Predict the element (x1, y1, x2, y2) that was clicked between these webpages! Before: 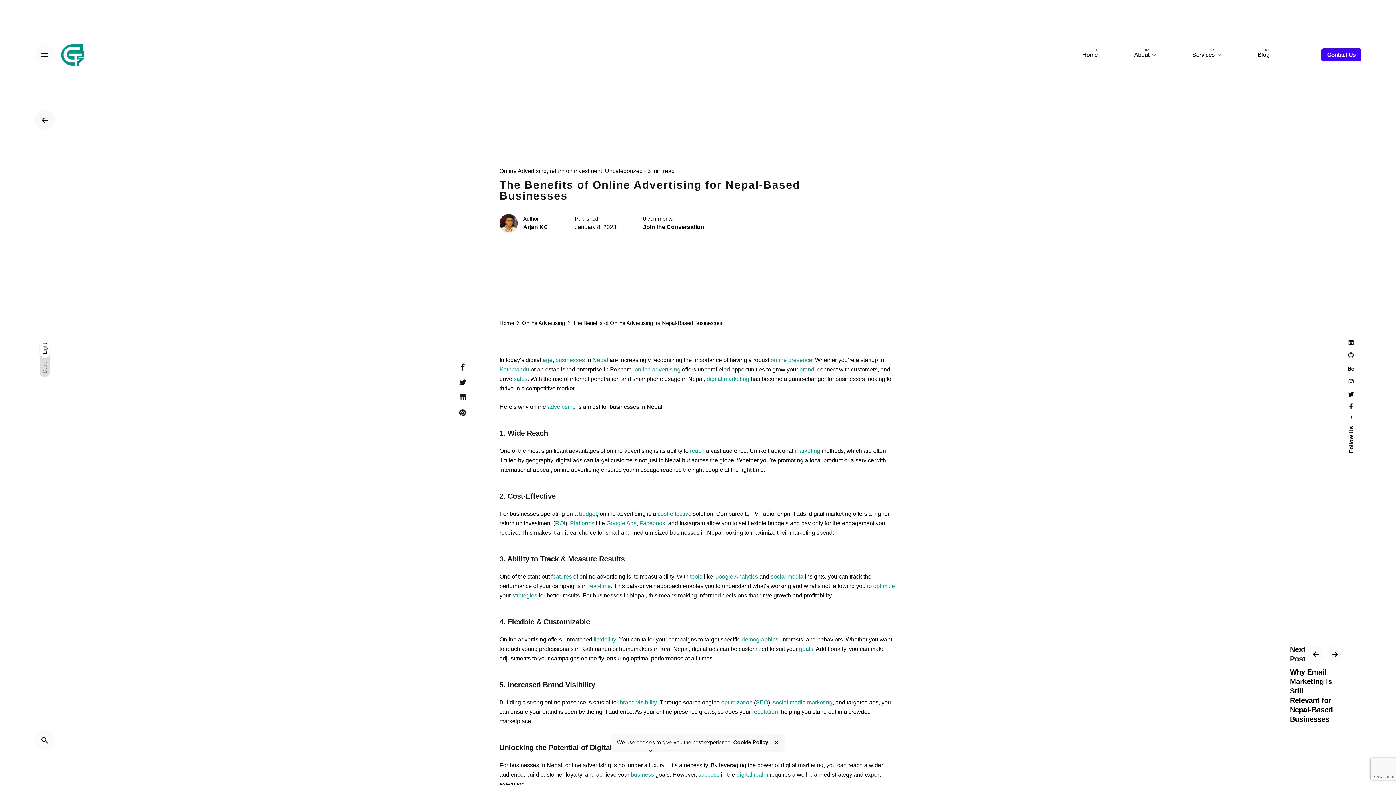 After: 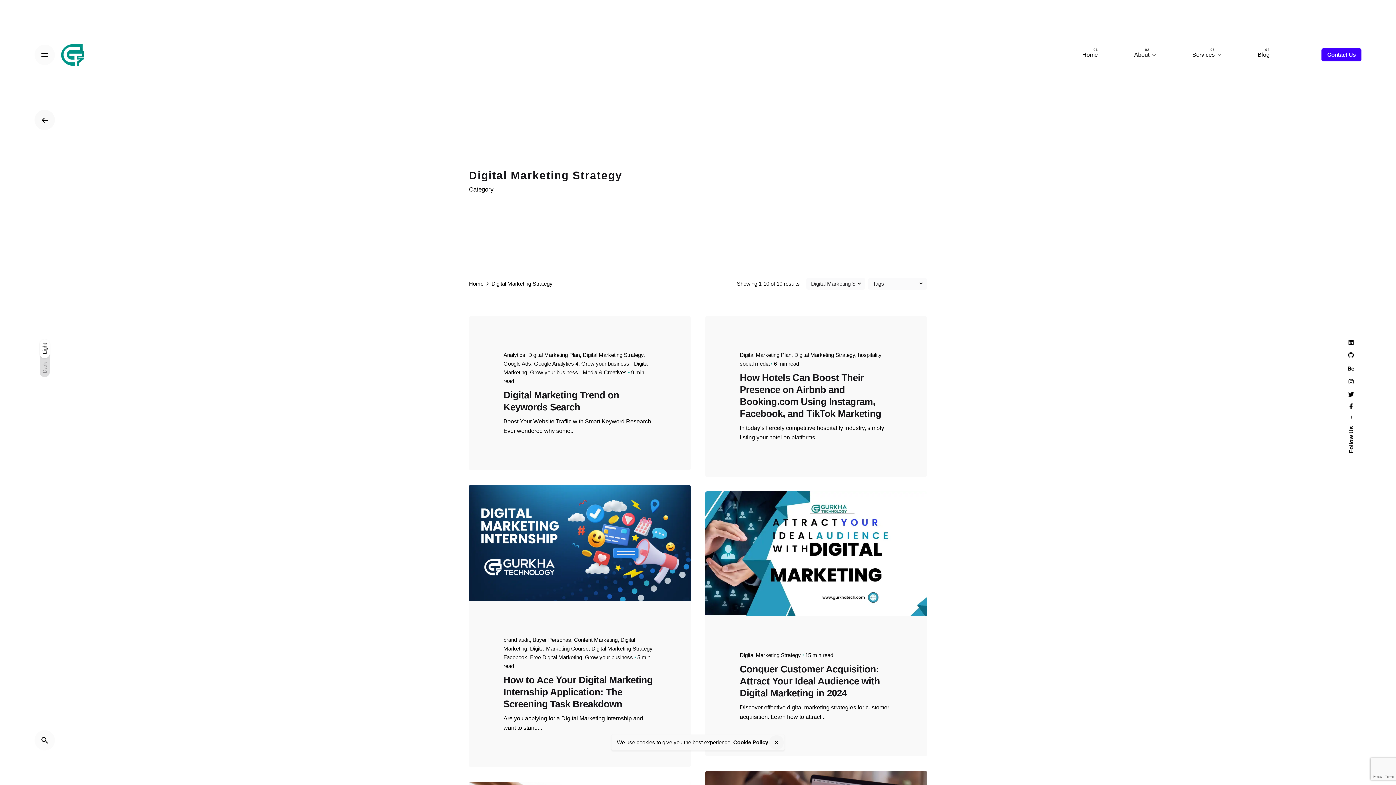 Action: bbox: (513, 376, 527, 382) label: sales